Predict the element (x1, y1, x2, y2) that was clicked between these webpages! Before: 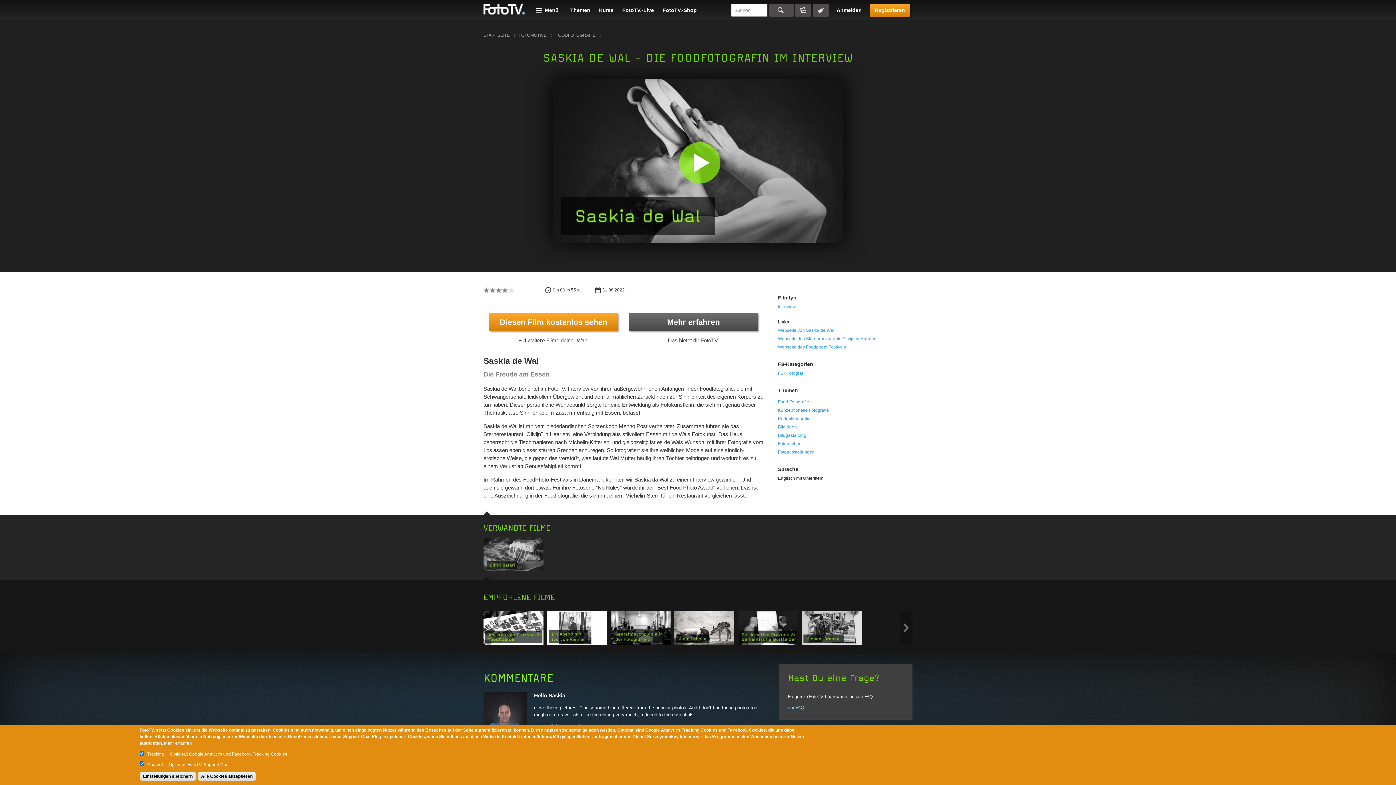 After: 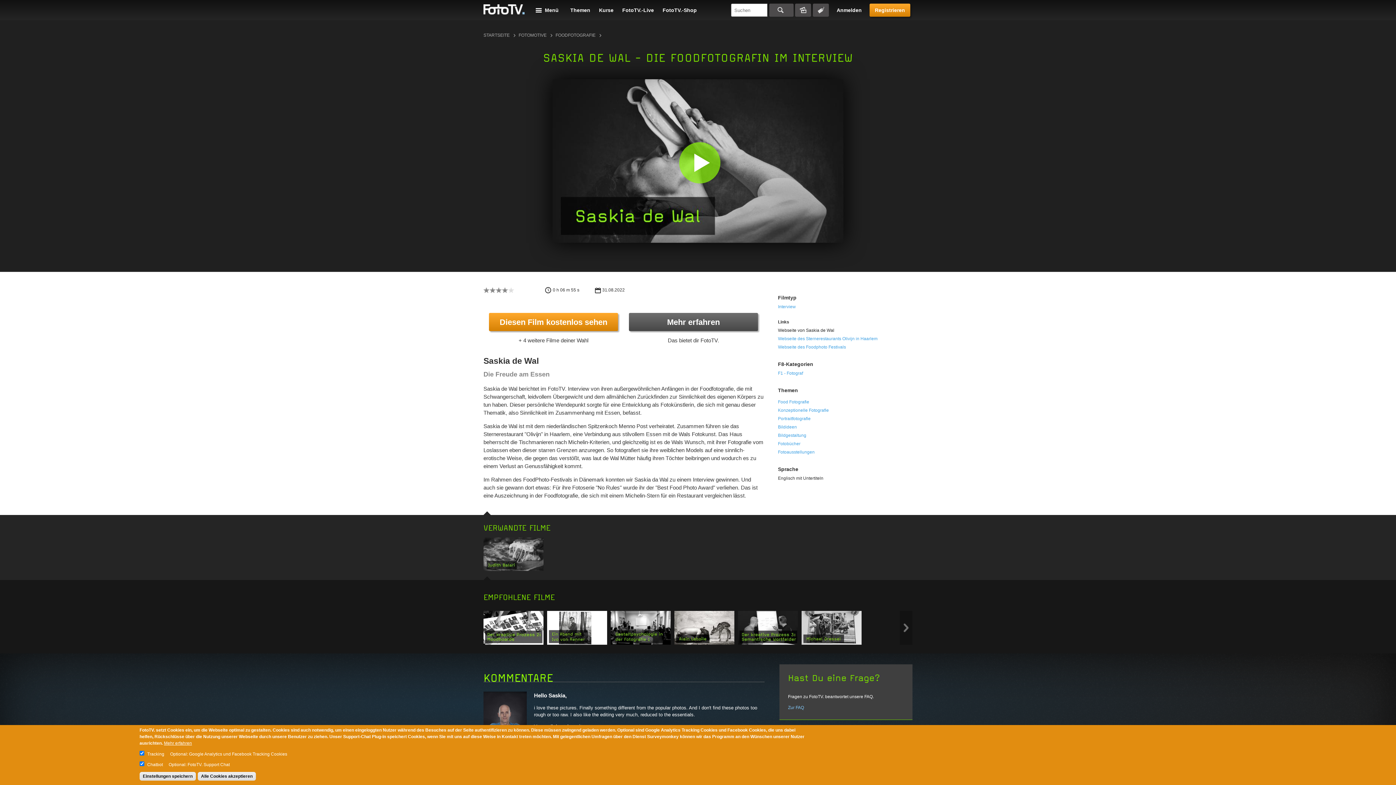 Action: bbox: (778, 327, 912, 333) label: Webseite von Saskia de Wal